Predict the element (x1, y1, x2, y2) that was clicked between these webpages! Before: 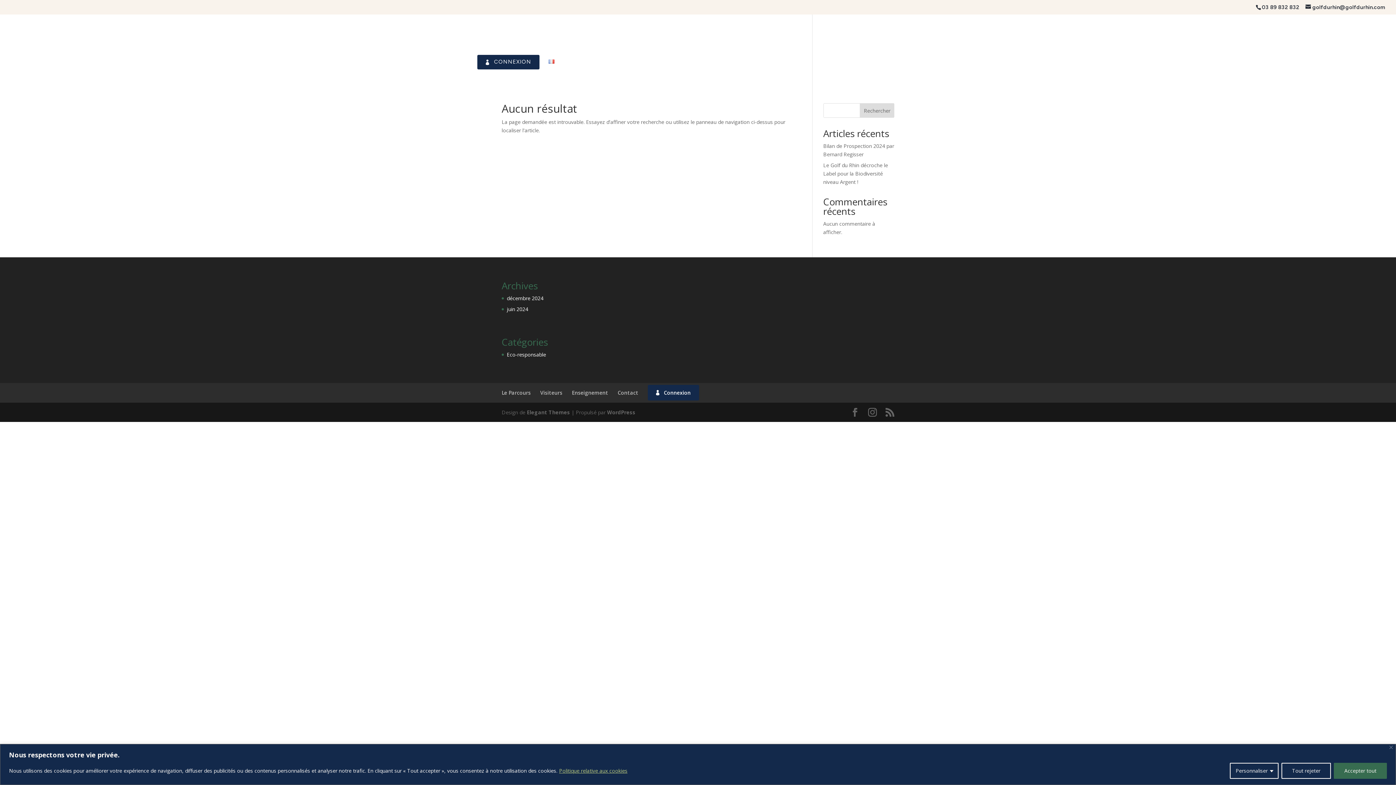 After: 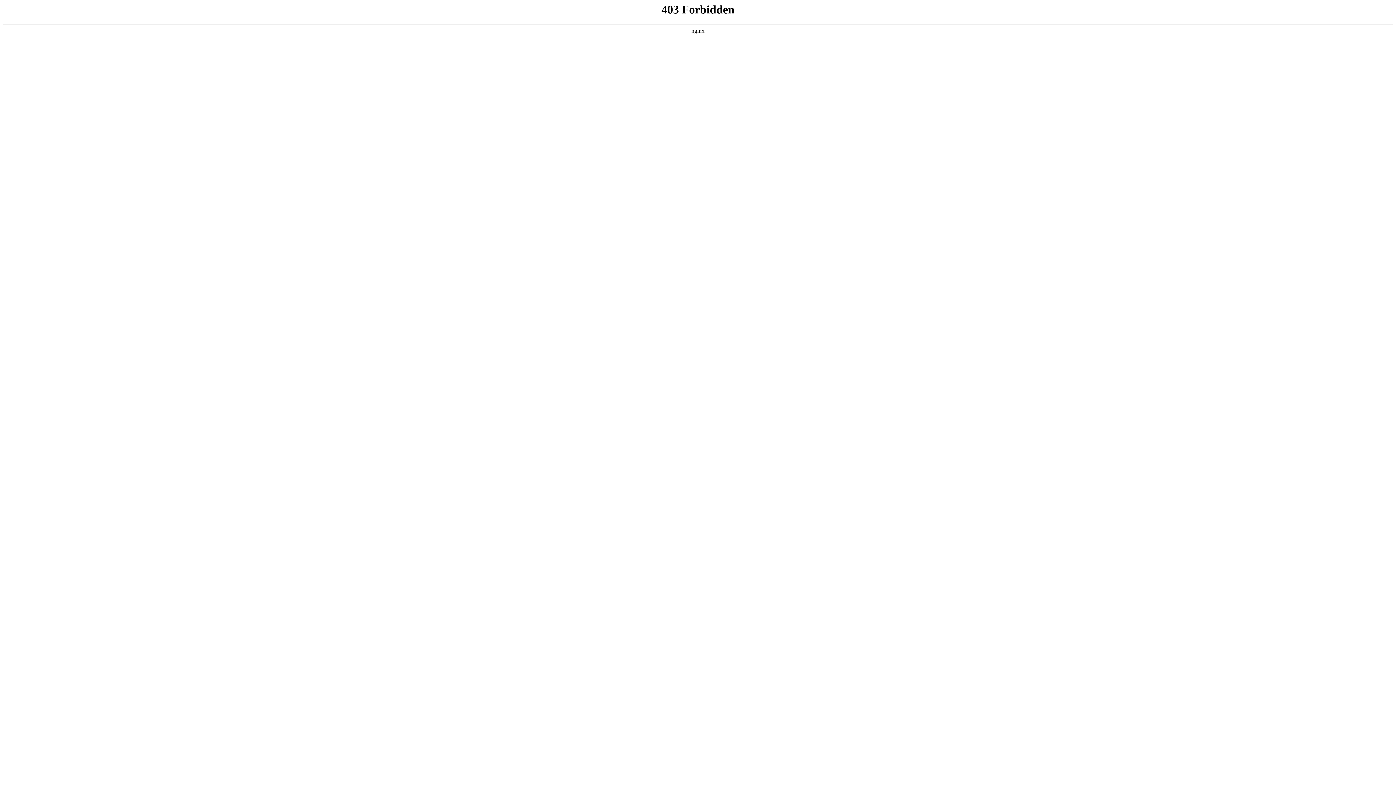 Action: bbox: (607, 409, 635, 416) label: WordPress